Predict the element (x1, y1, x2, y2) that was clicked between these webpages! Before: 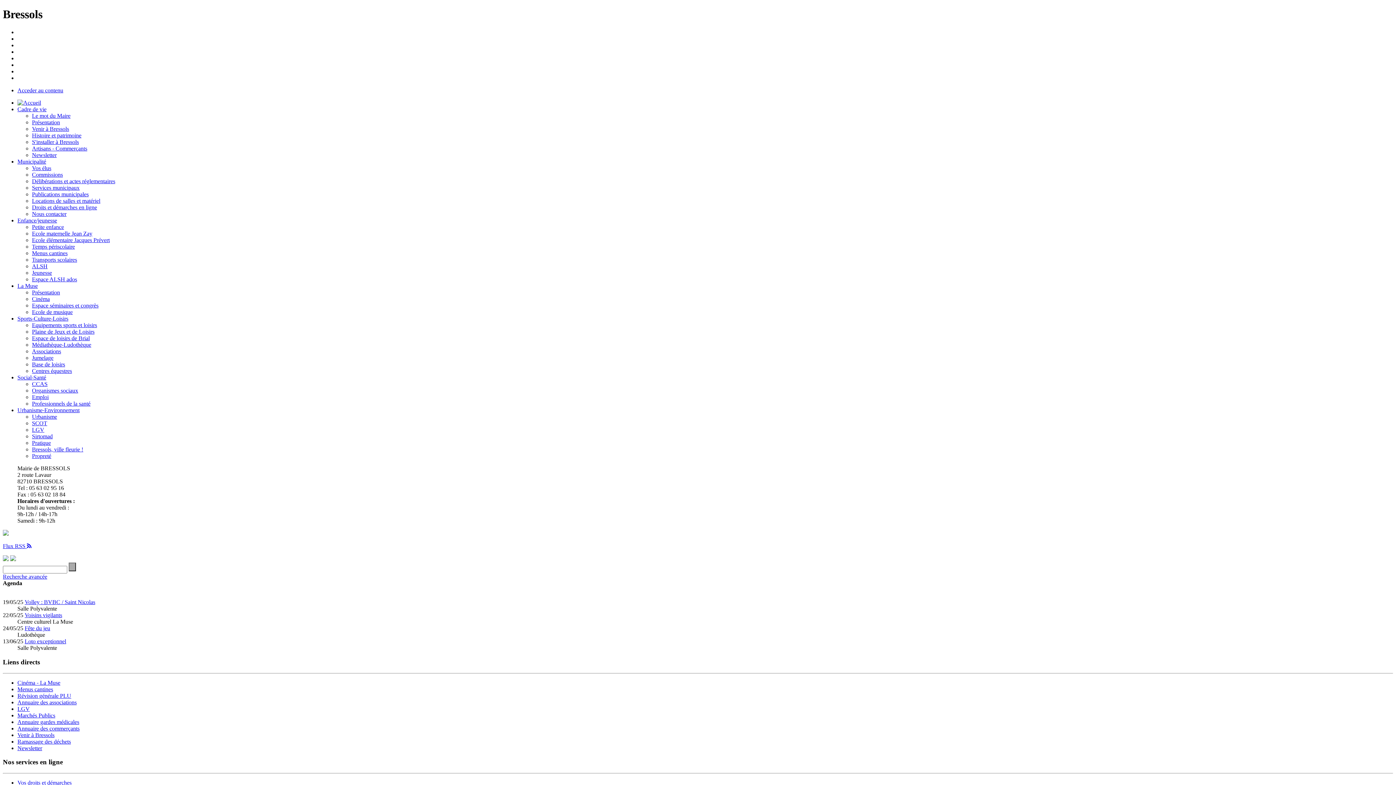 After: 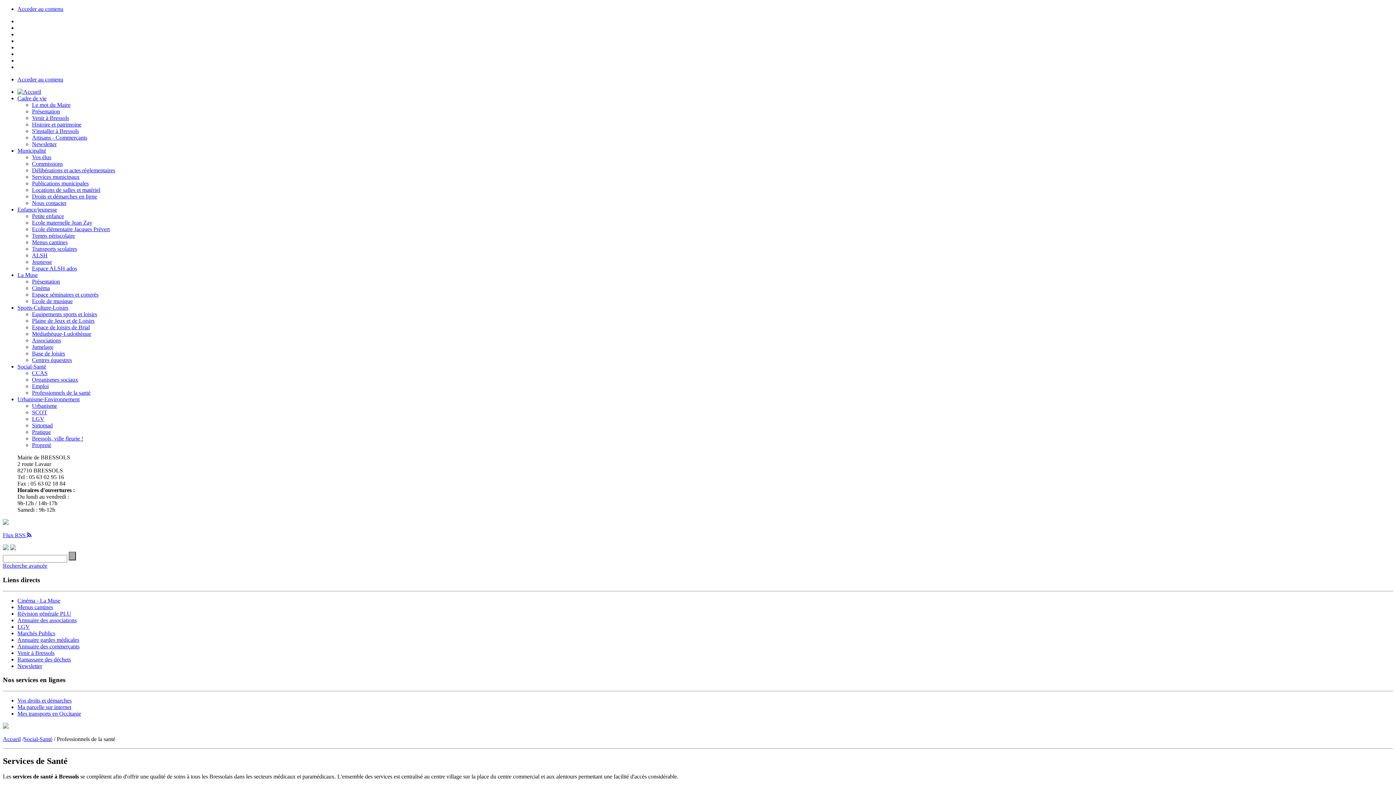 Action: label: Professionnels de la santé bbox: (32, 400, 90, 406)